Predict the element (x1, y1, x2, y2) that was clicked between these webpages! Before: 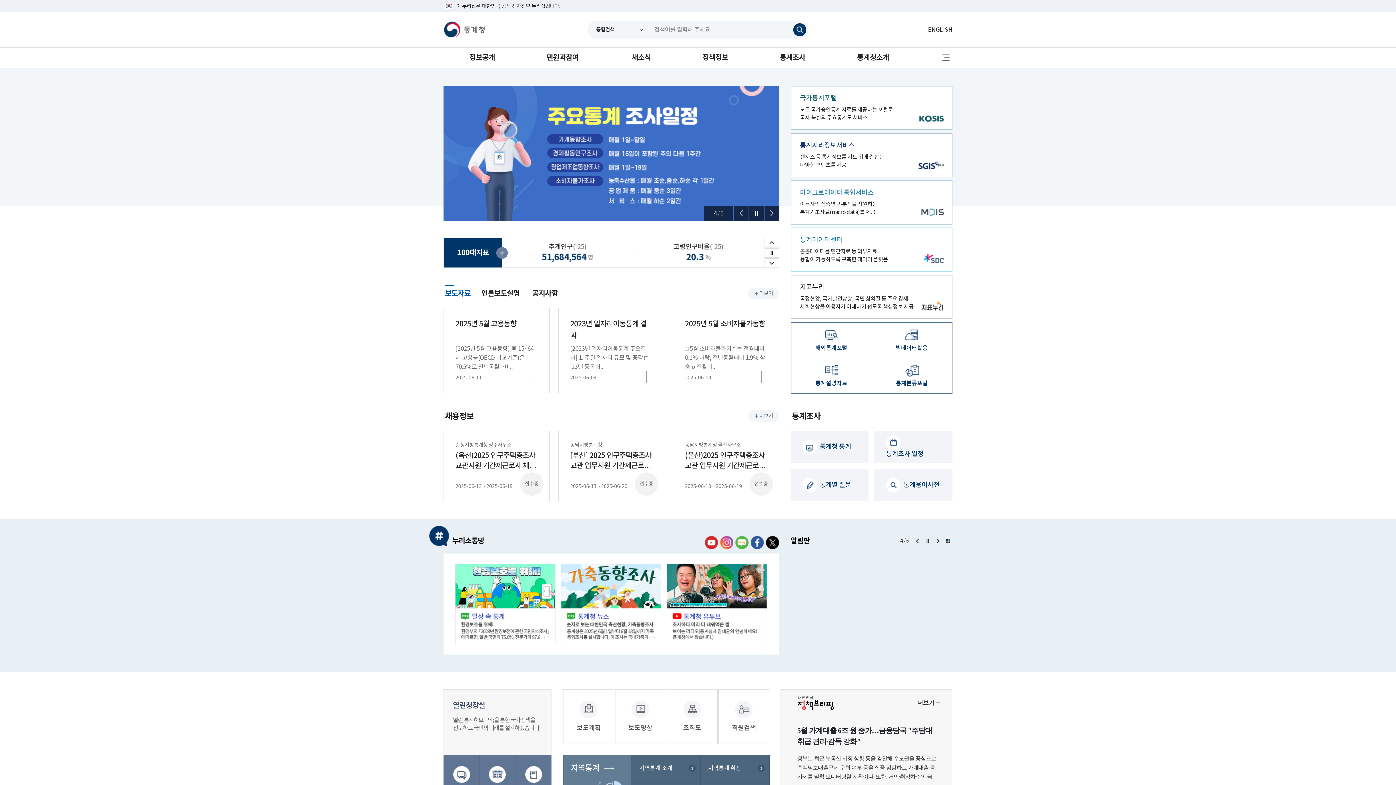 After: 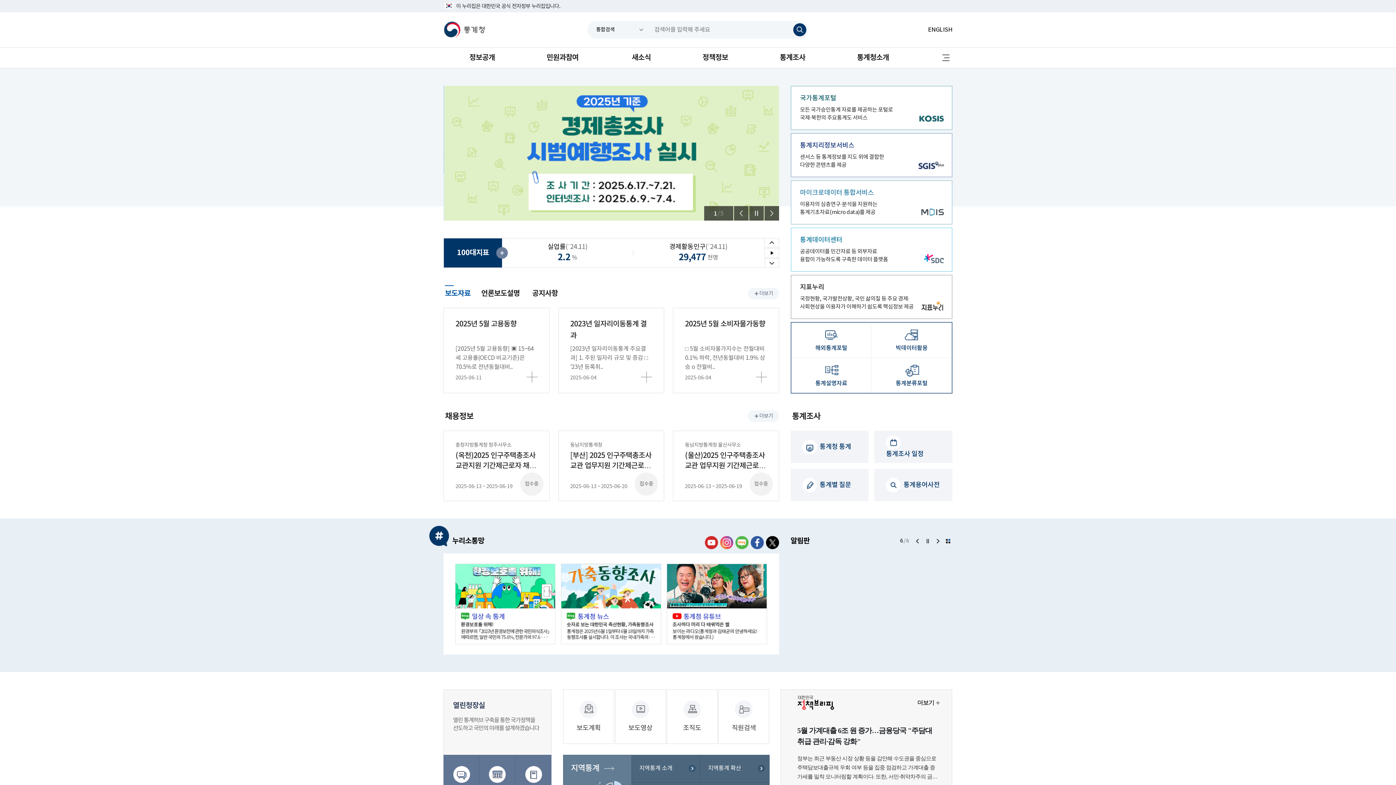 Action: label: 일시정지 bbox: (764, 248, 779, 257)